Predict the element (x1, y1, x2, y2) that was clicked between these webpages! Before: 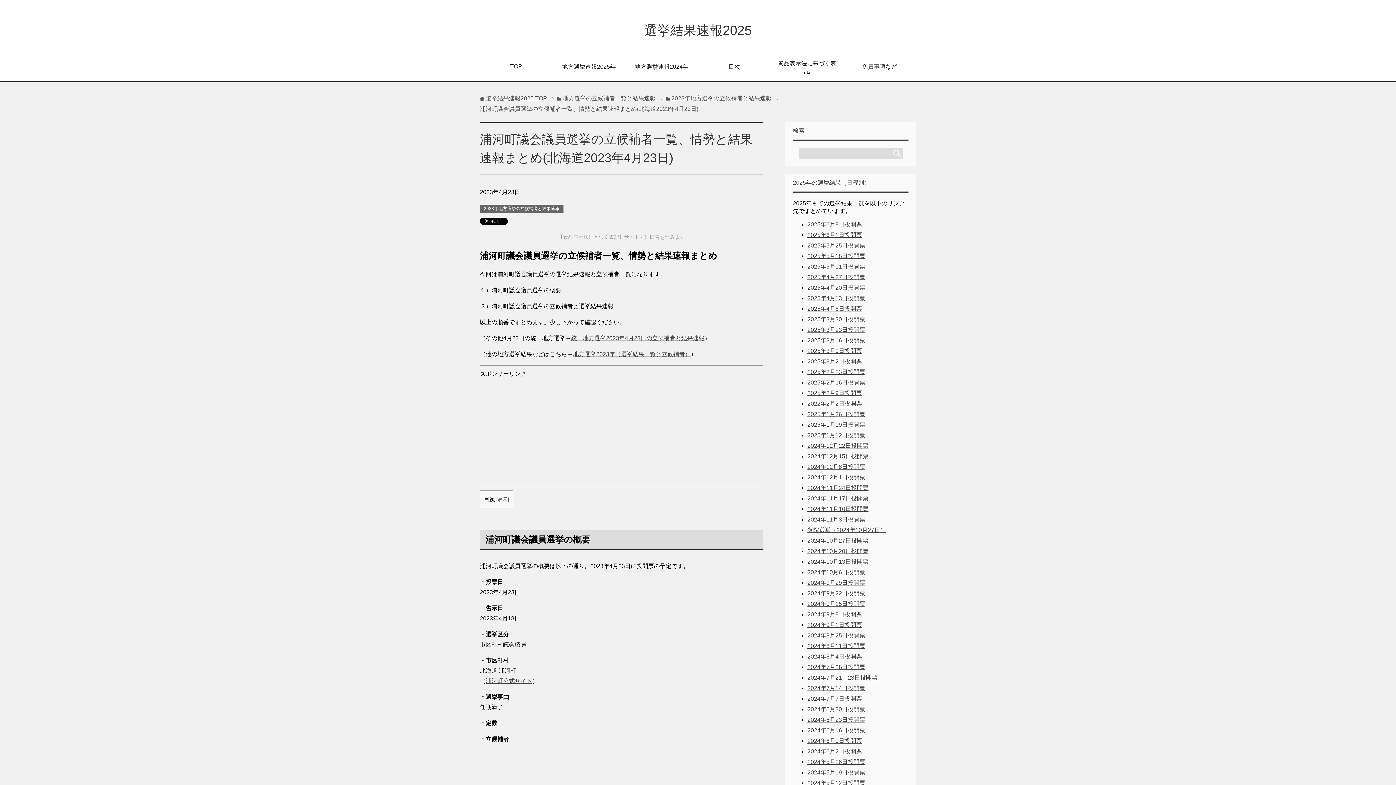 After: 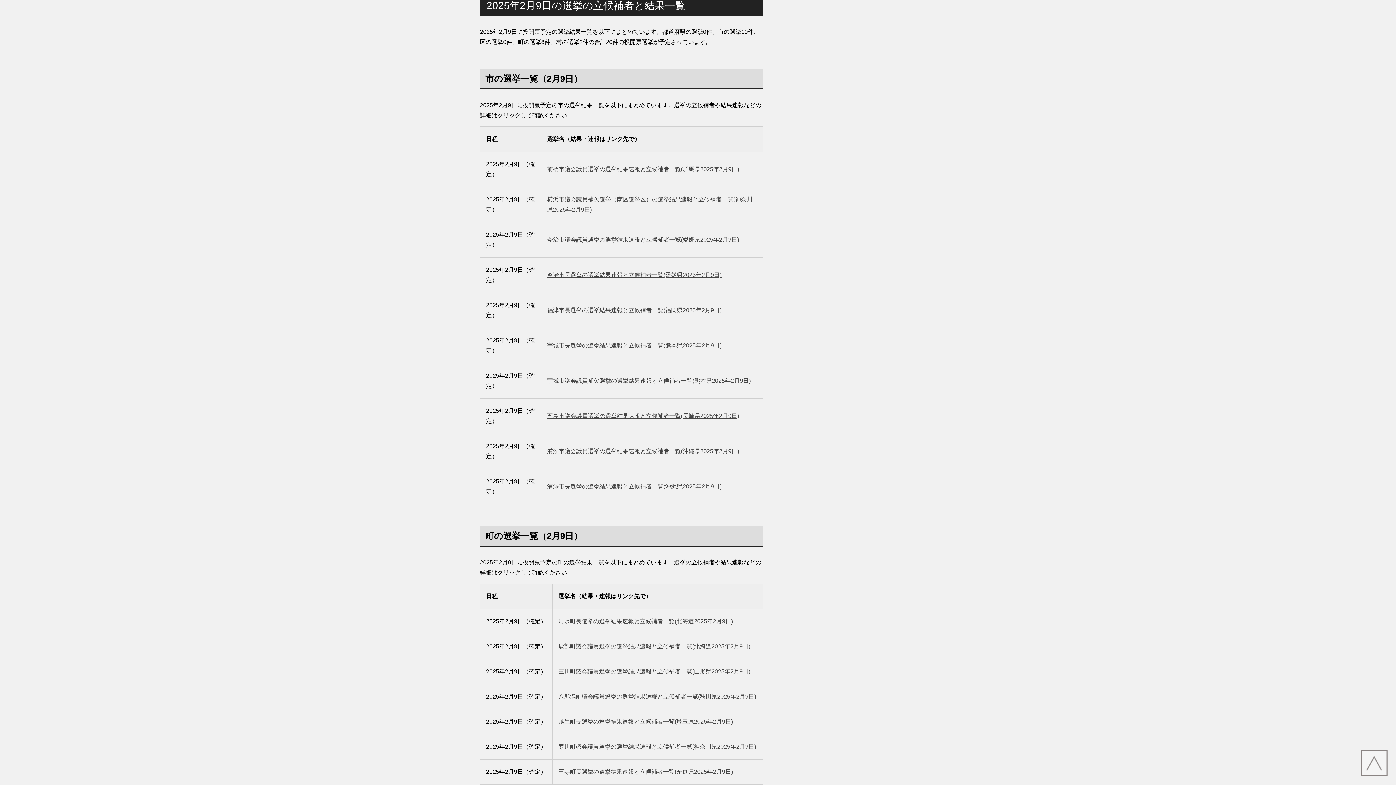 Action: bbox: (807, 390, 862, 396) label: 2025年2月9日投開票